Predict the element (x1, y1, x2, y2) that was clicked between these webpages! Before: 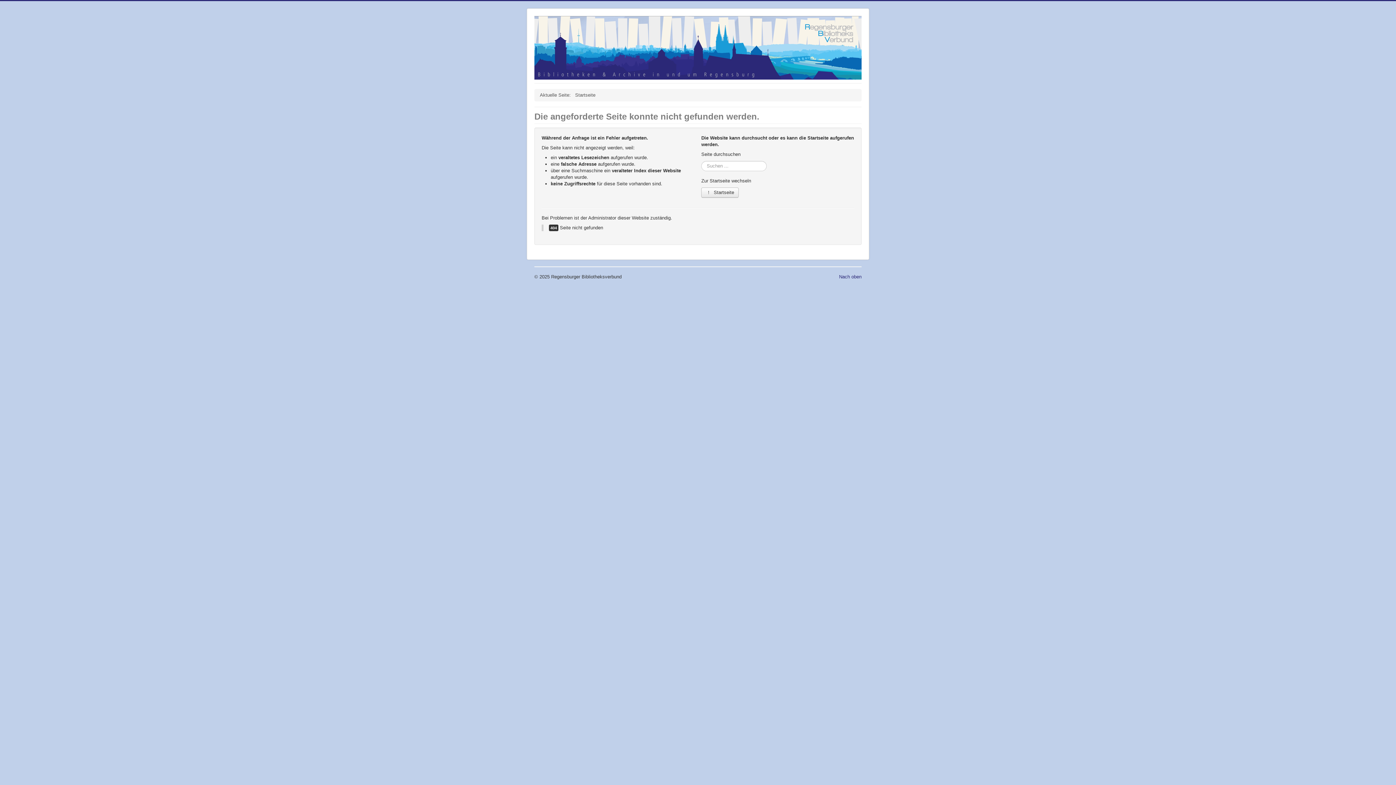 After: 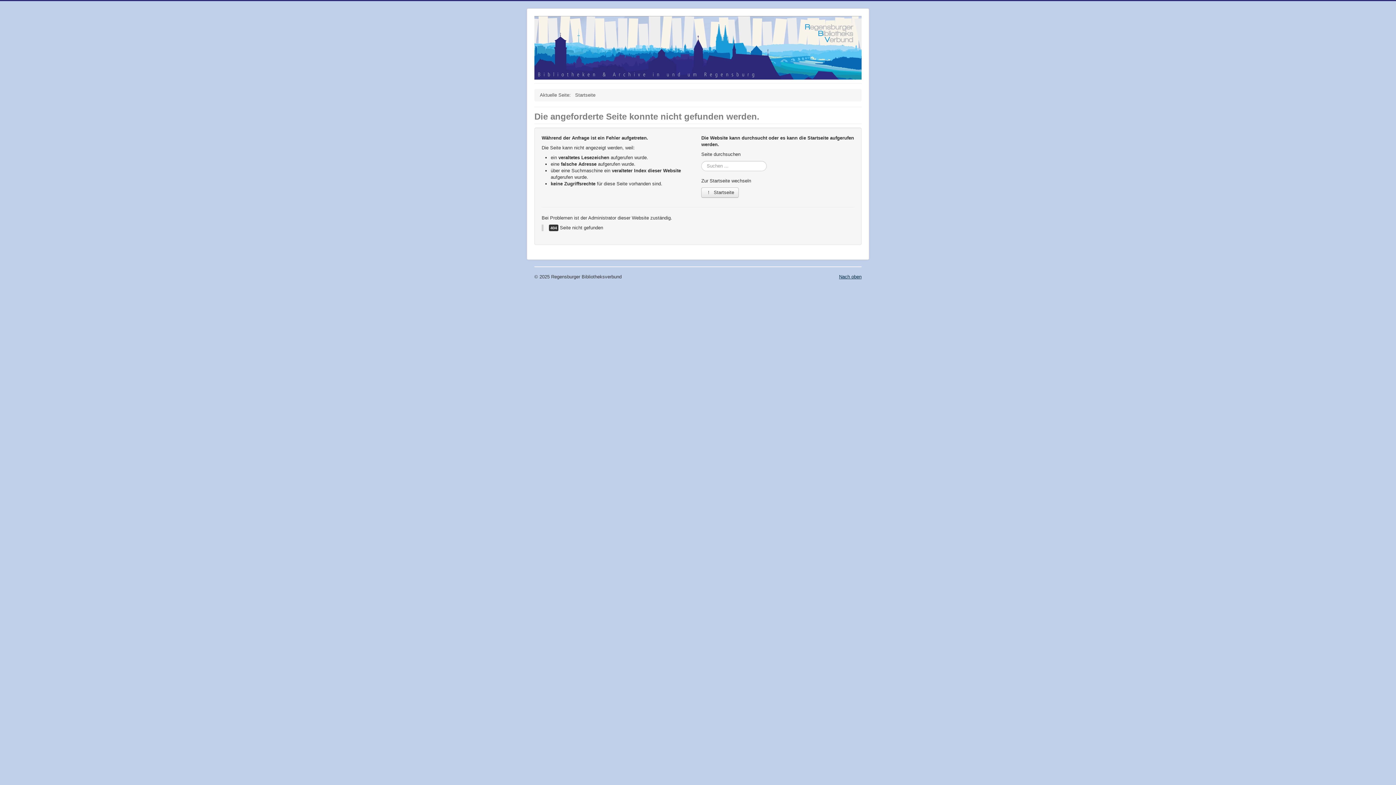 Action: bbox: (839, 274, 861, 279) label: Nach oben